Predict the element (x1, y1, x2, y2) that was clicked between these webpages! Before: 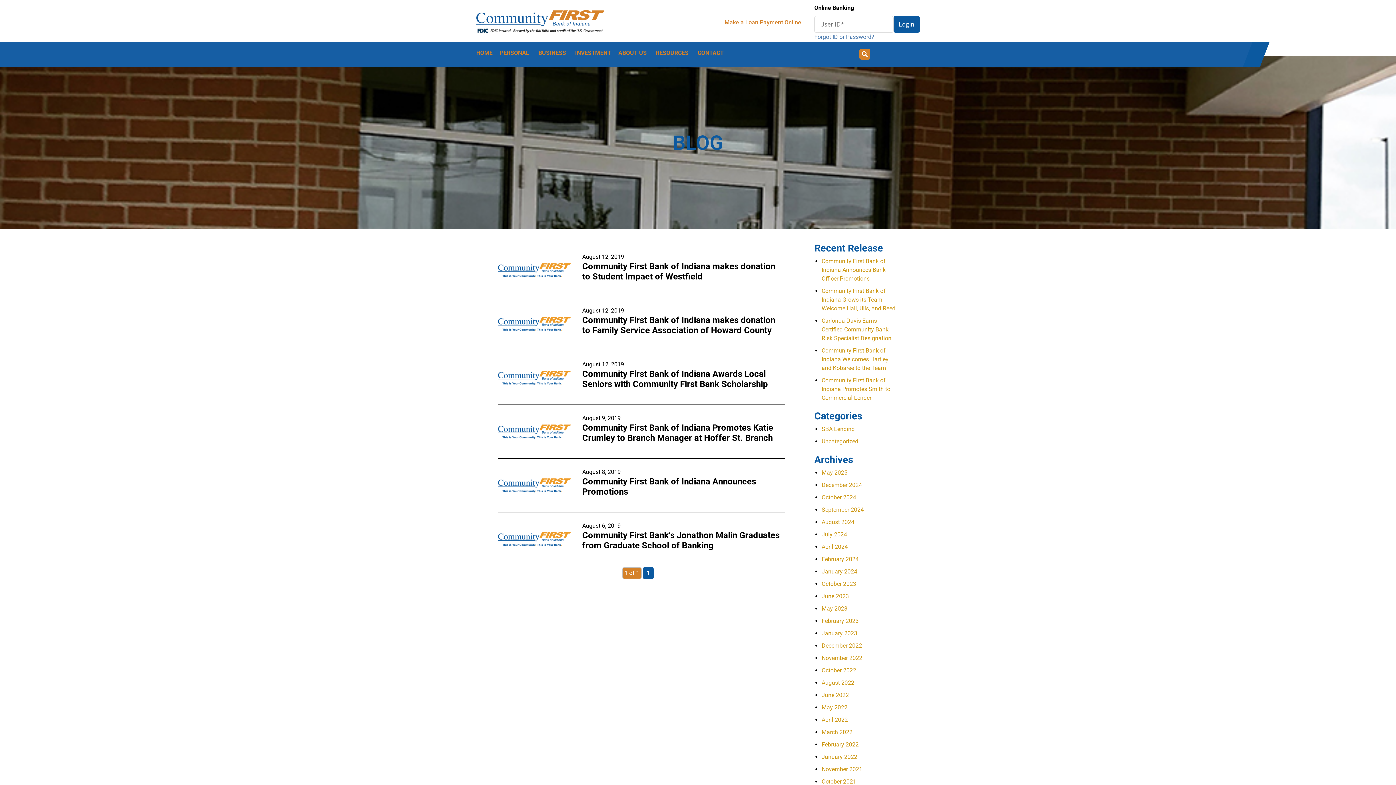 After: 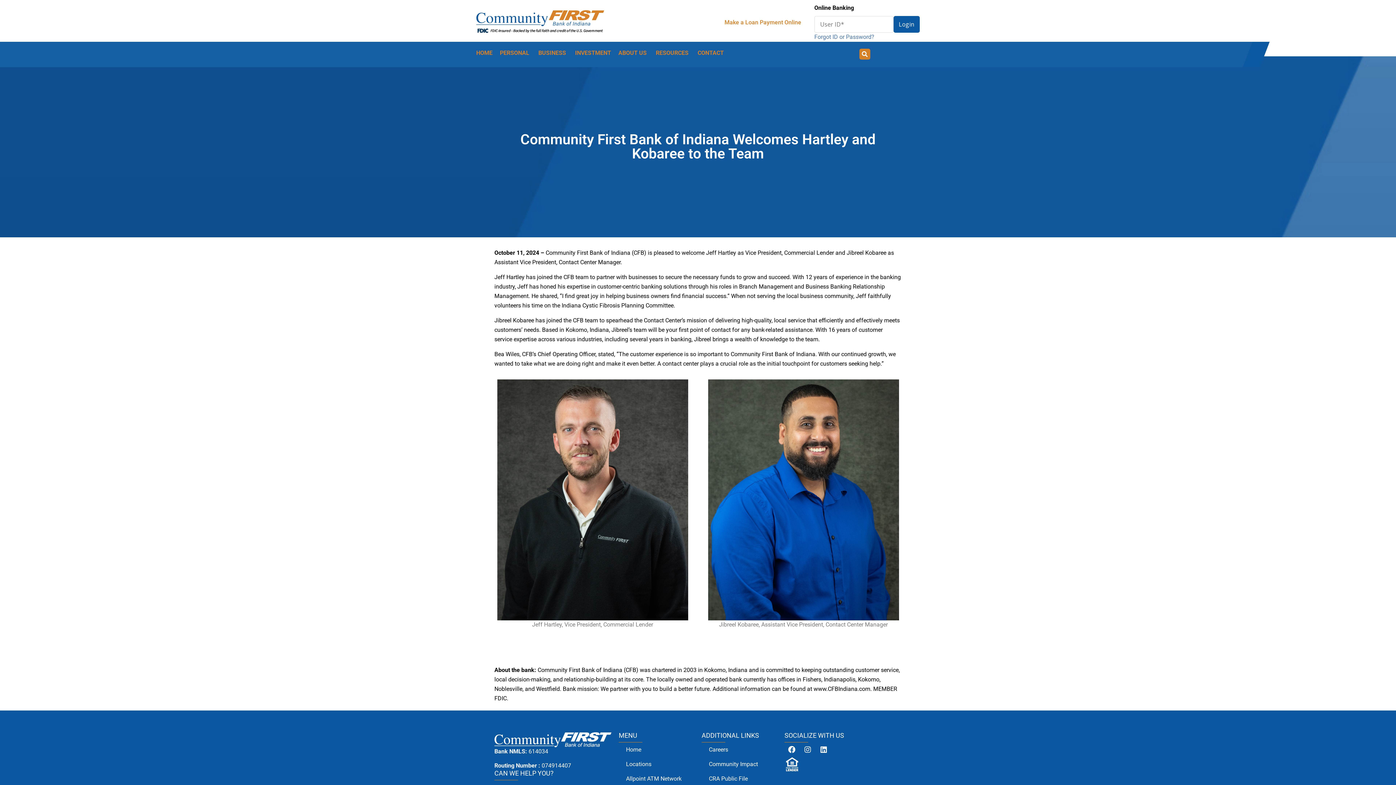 Action: bbox: (821, 347, 888, 371) label: Community First Bank of Indiana Welcomes Hartley and Kobaree to the Team